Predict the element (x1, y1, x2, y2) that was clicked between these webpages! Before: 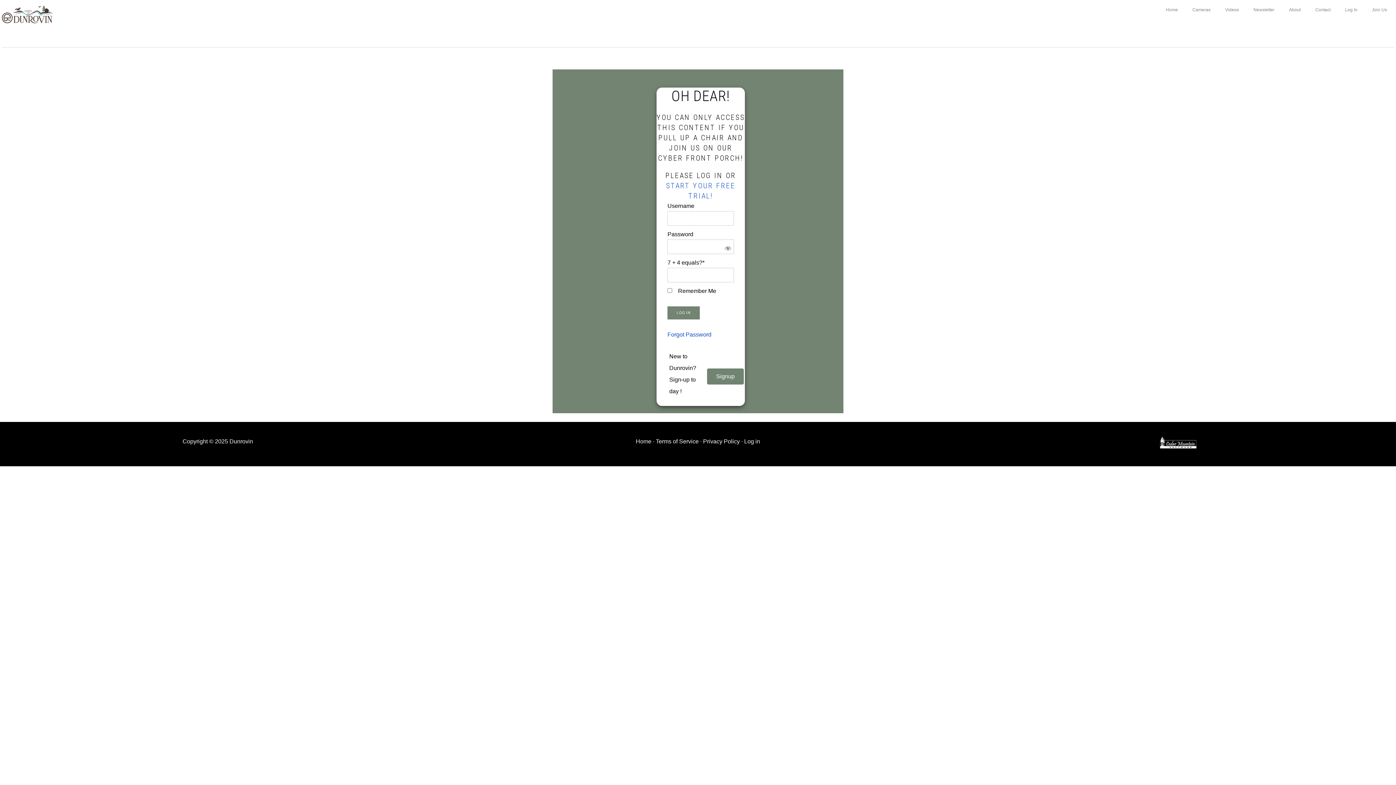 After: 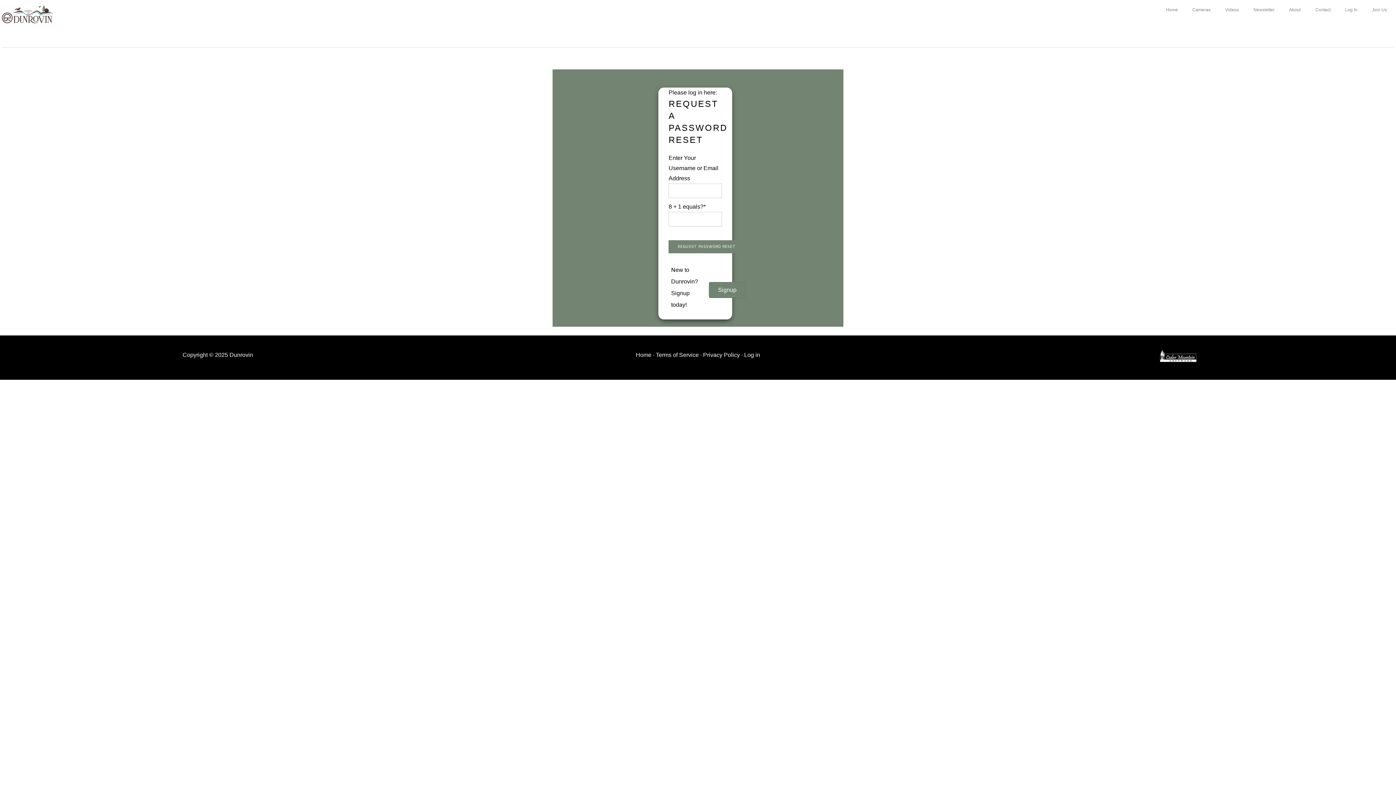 Action: bbox: (667, 331, 711, 337) label: Forgot Password